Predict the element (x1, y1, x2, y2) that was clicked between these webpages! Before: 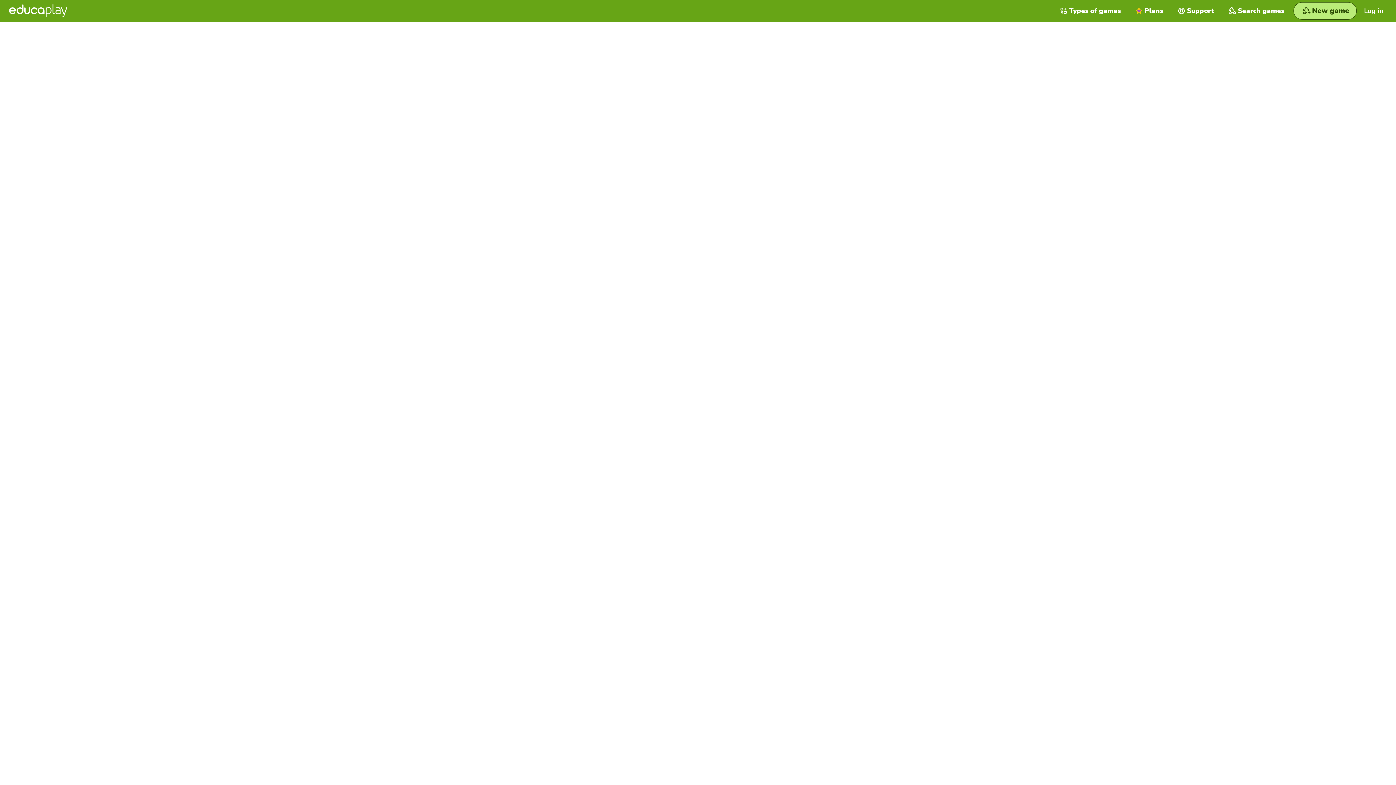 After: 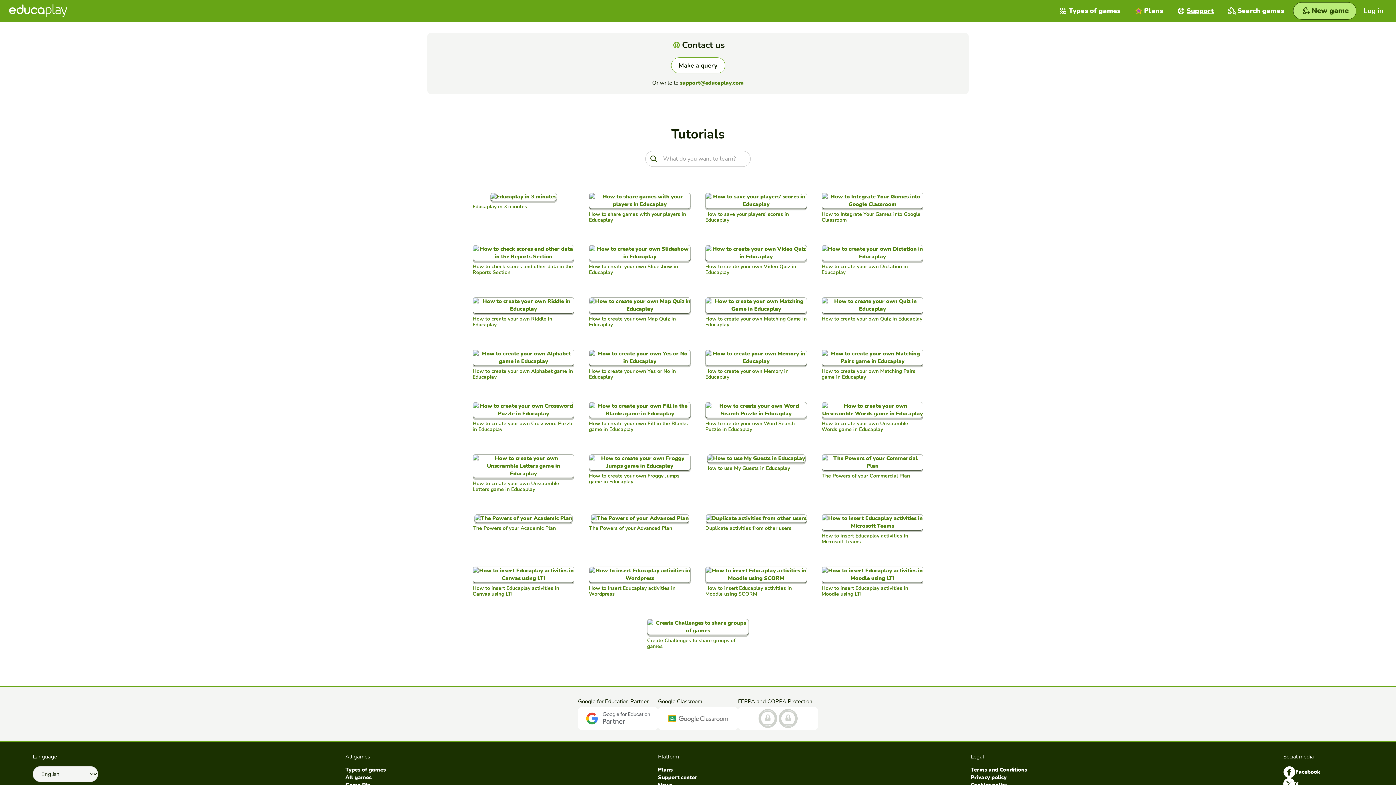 Action: bbox: (1170, 0, 1221, 21) label: Support 